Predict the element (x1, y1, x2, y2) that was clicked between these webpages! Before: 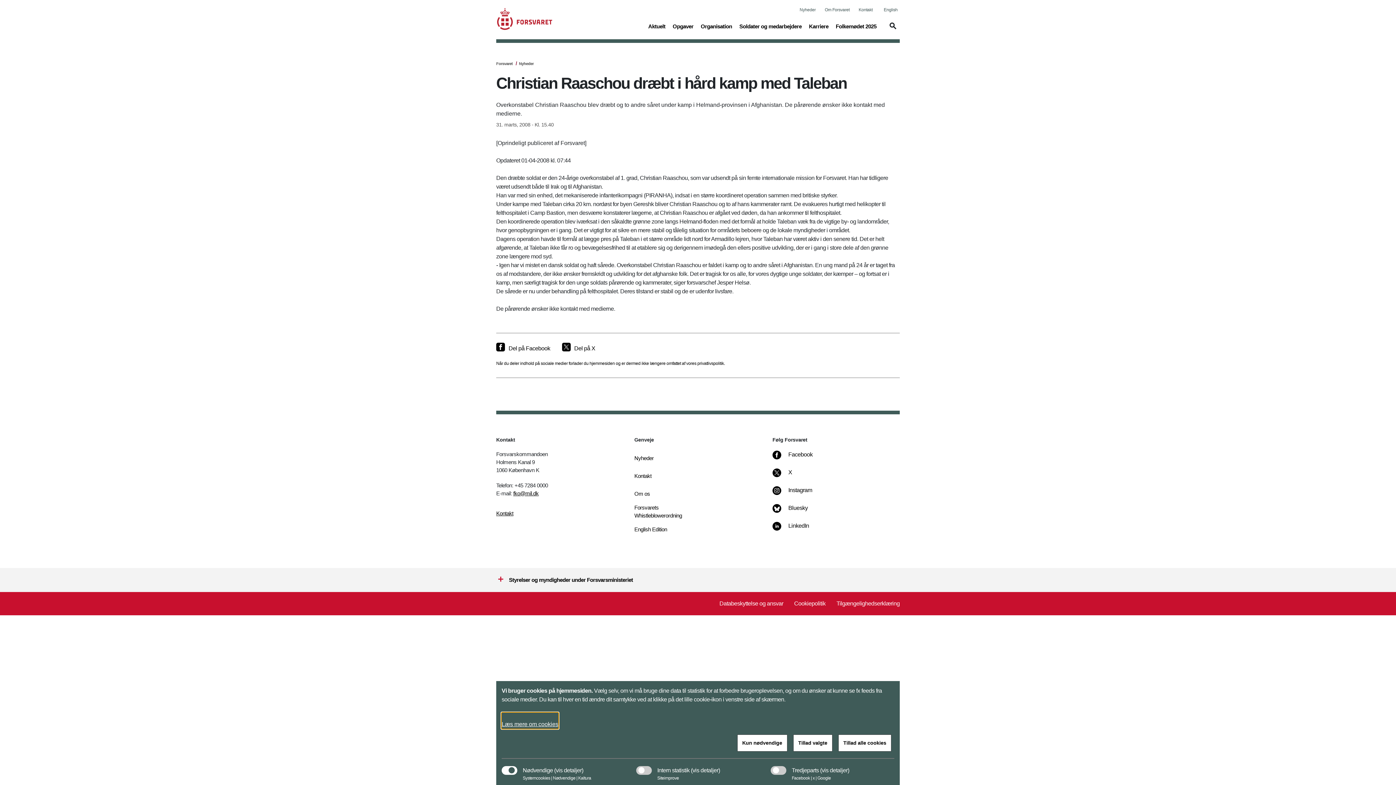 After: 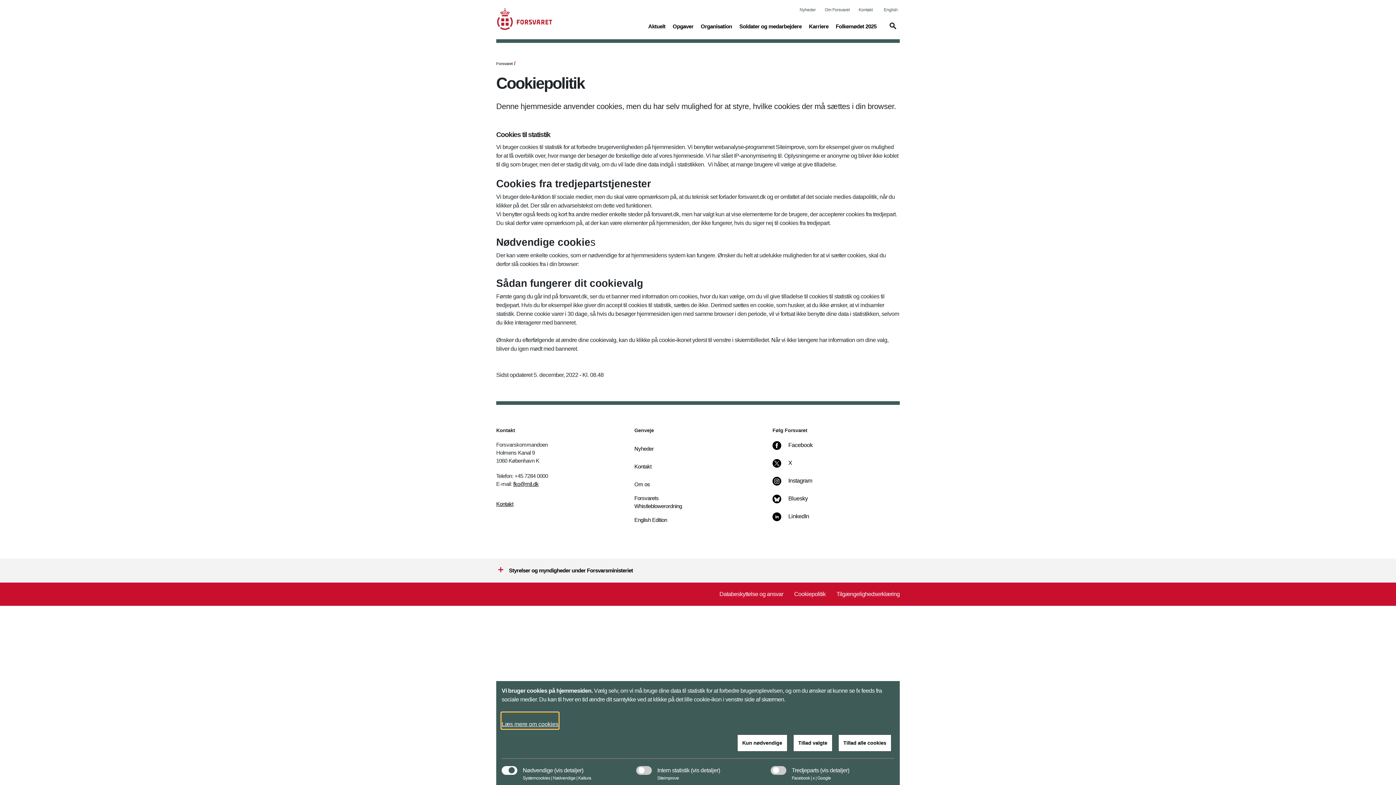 Action: bbox: (501, 713, 558, 729) label: Læs mere om cookies